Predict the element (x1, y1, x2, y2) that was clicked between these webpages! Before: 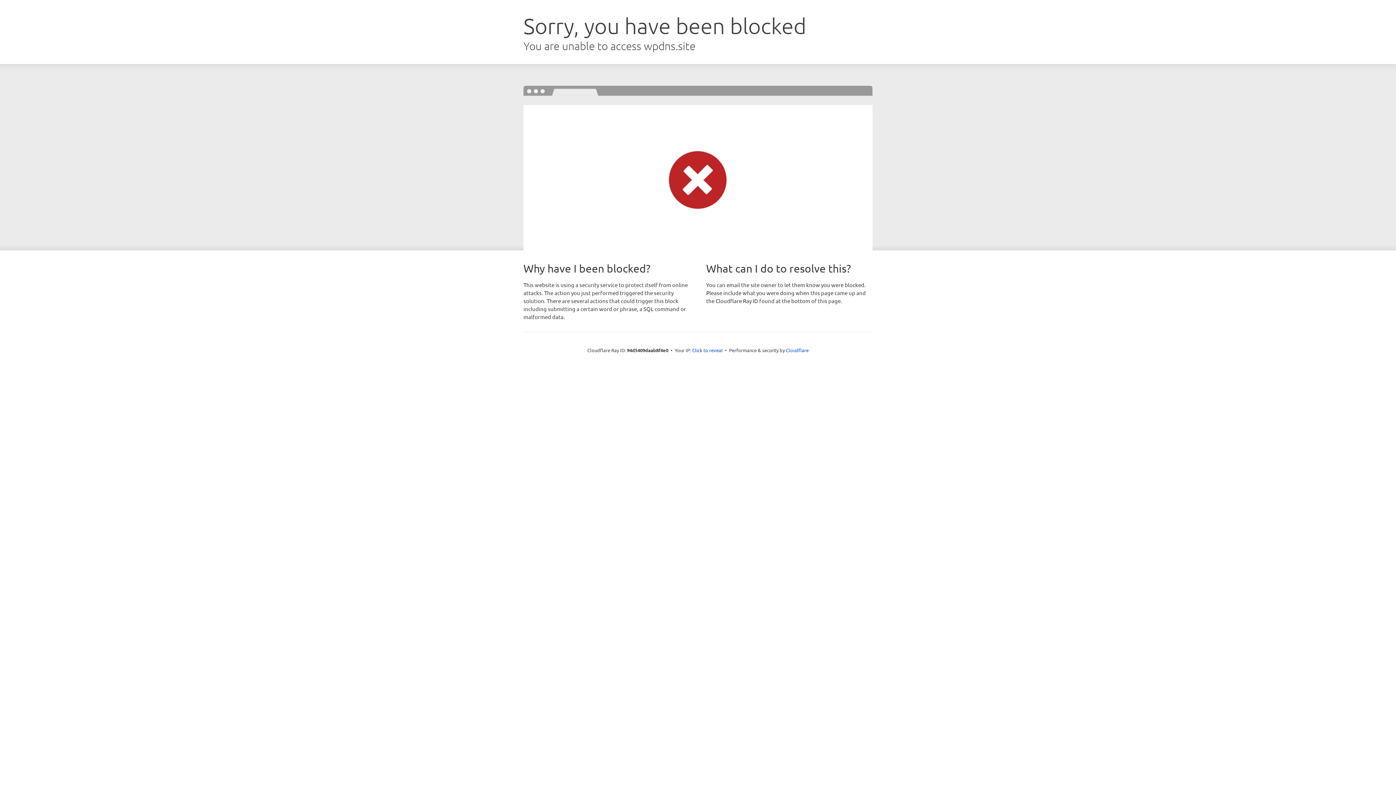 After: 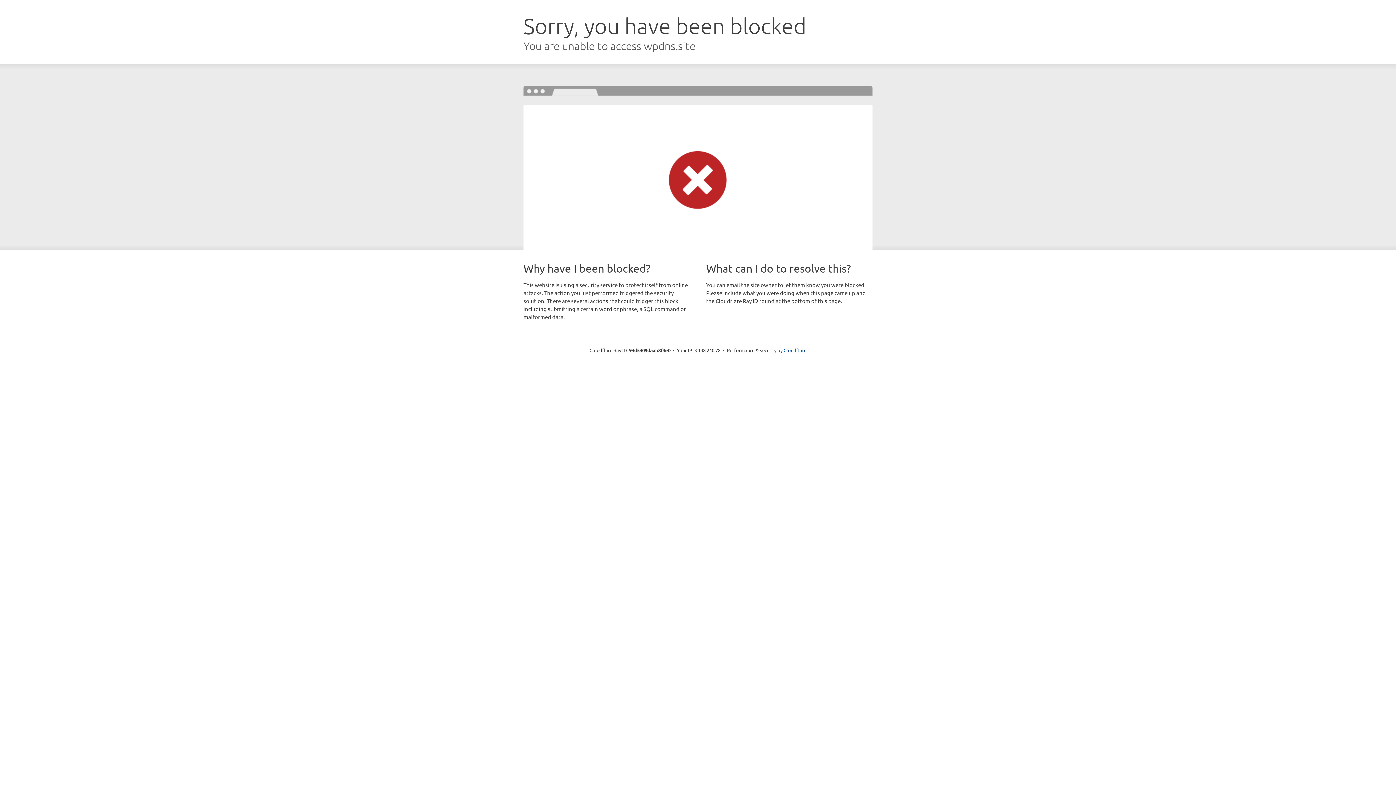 Action: bbox: (692, 346, 722, 353) label: Click to reveal